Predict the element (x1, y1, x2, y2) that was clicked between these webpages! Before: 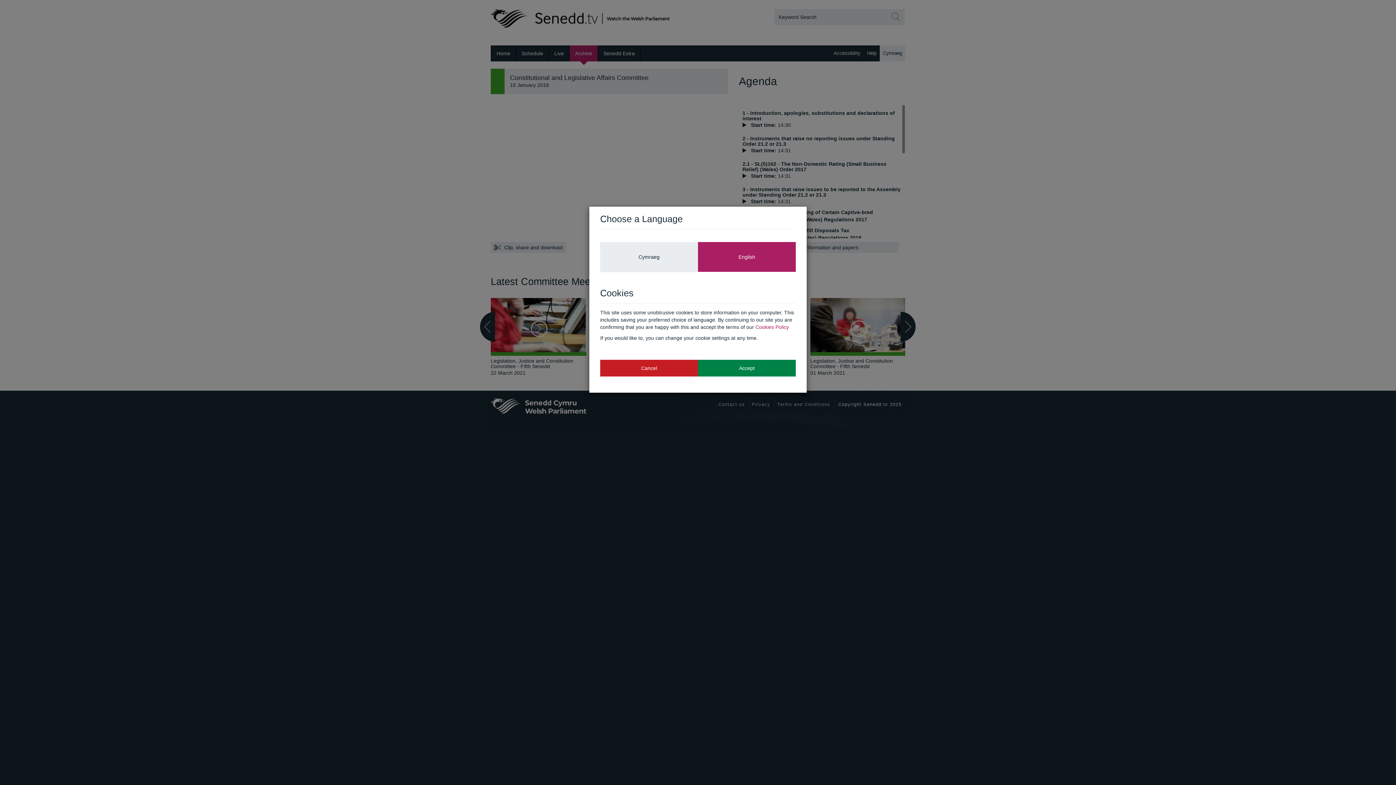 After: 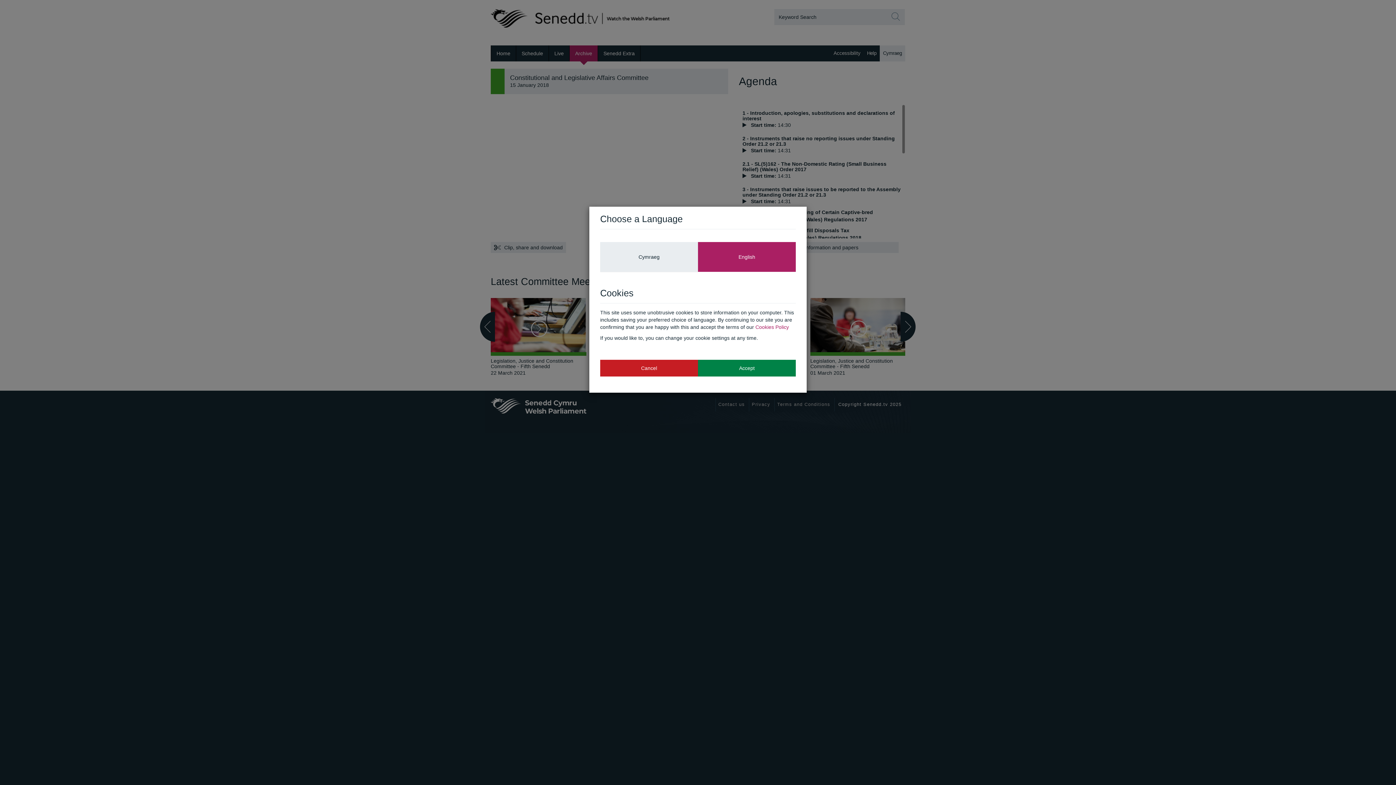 Action: label: English bbox: (698, 242, 796, 271)